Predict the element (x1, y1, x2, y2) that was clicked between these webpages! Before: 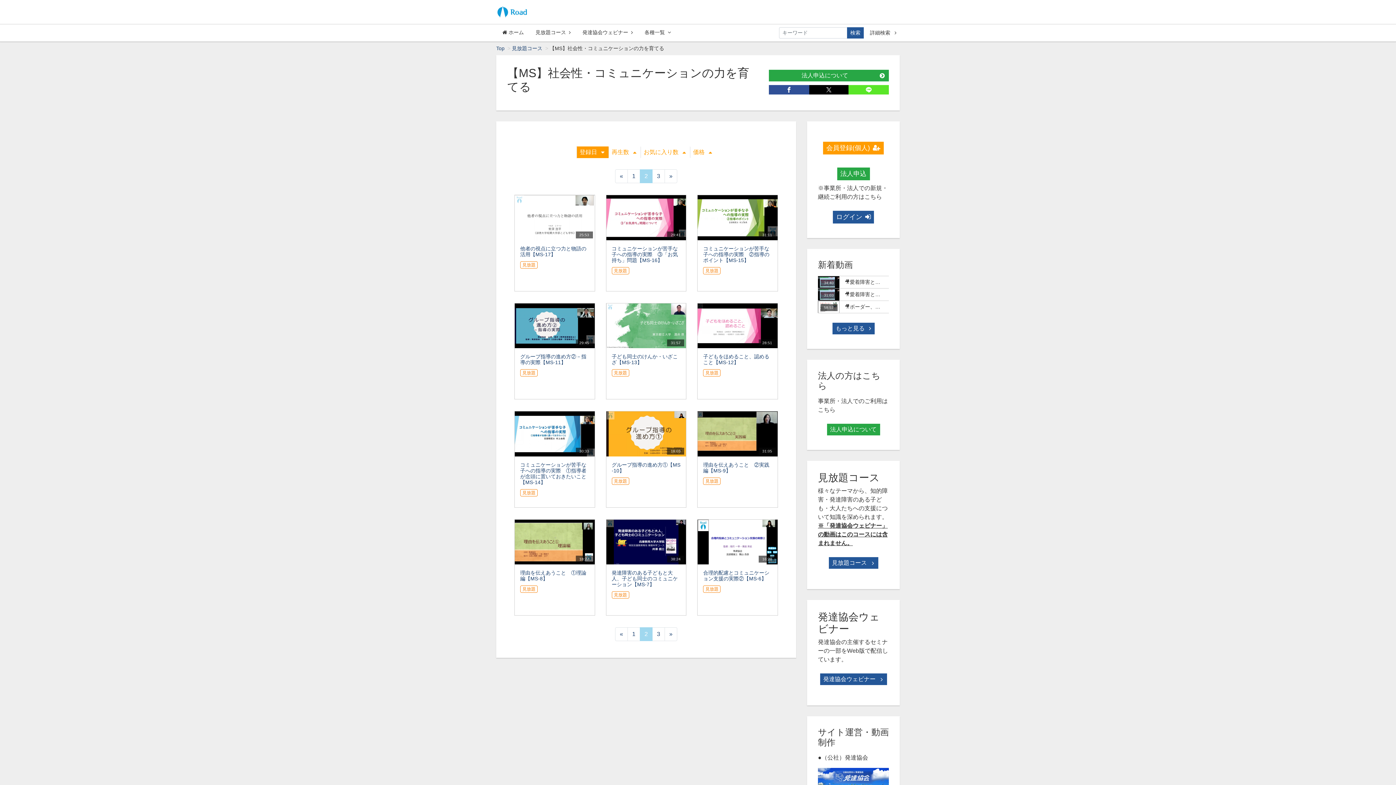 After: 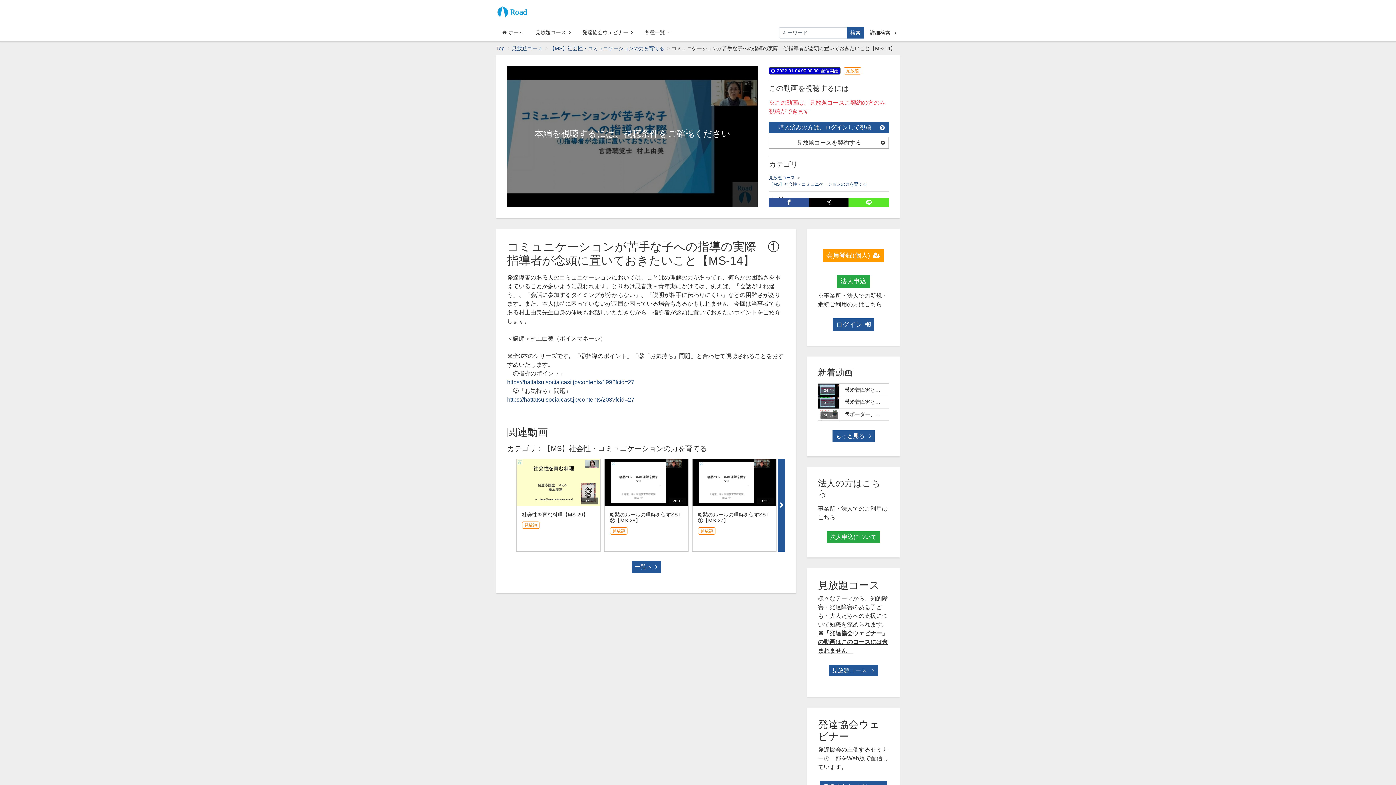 Action: bbox: (514, 411, 594, 456) label: 30:33